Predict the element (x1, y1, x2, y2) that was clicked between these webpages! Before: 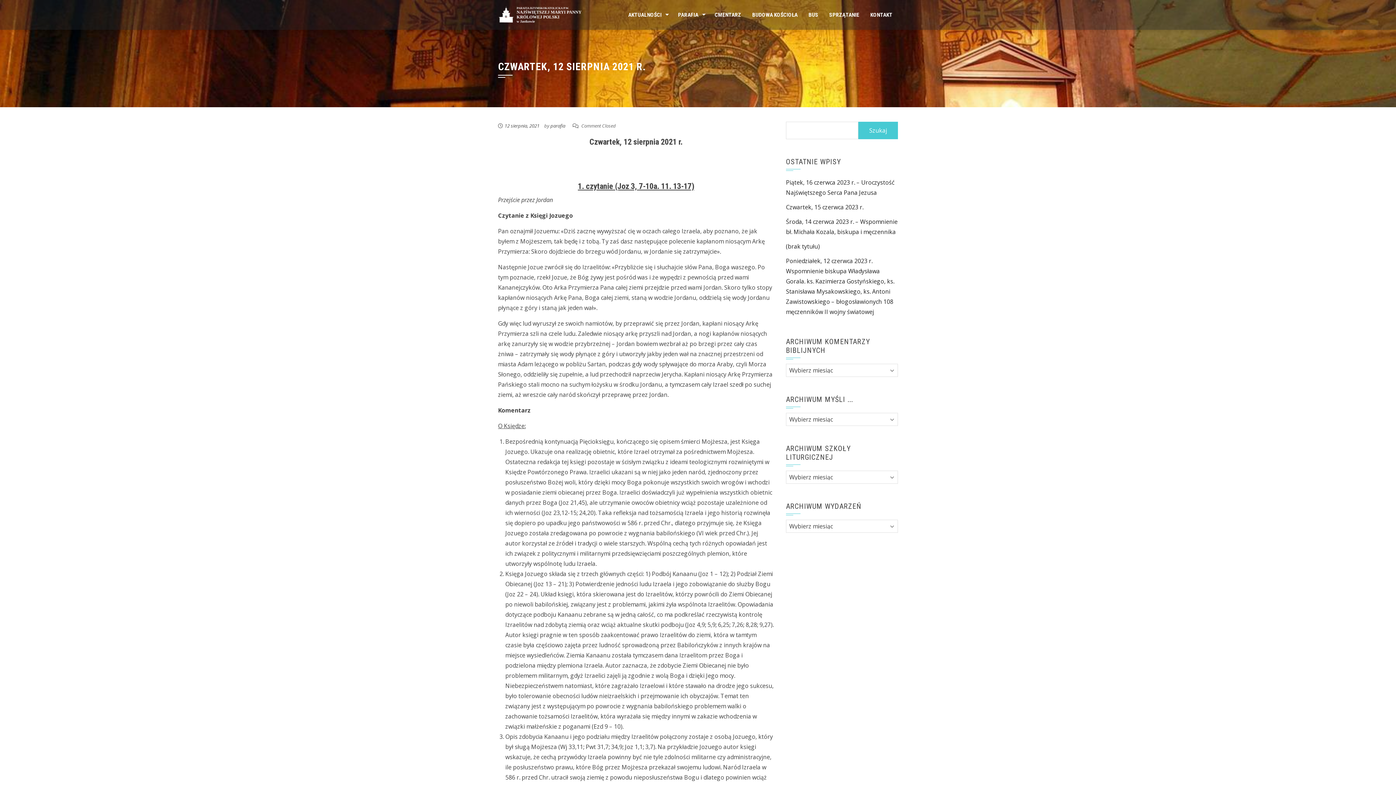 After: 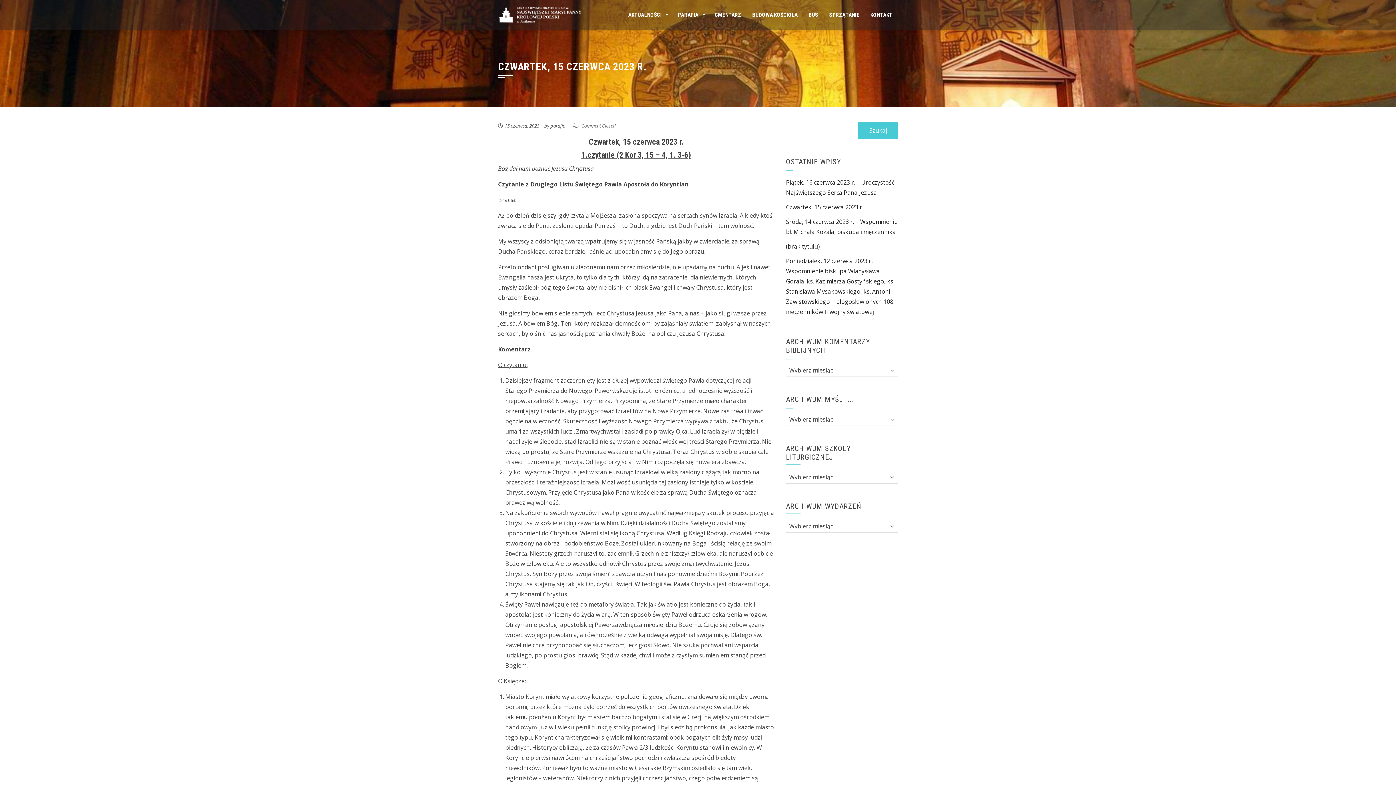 Action: bbox: (786, 203, 863, 211) label: Czwartek, 15 czerwca 2023 r.